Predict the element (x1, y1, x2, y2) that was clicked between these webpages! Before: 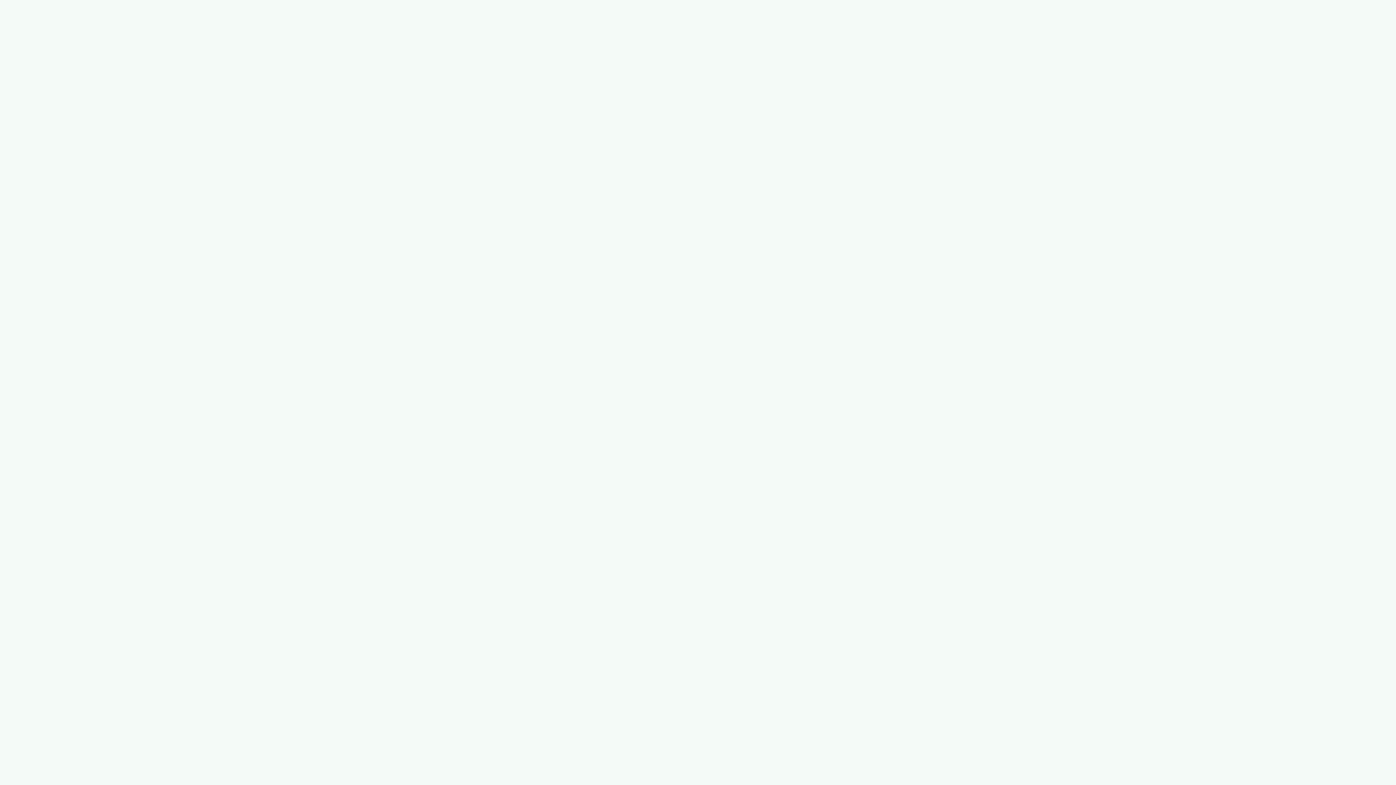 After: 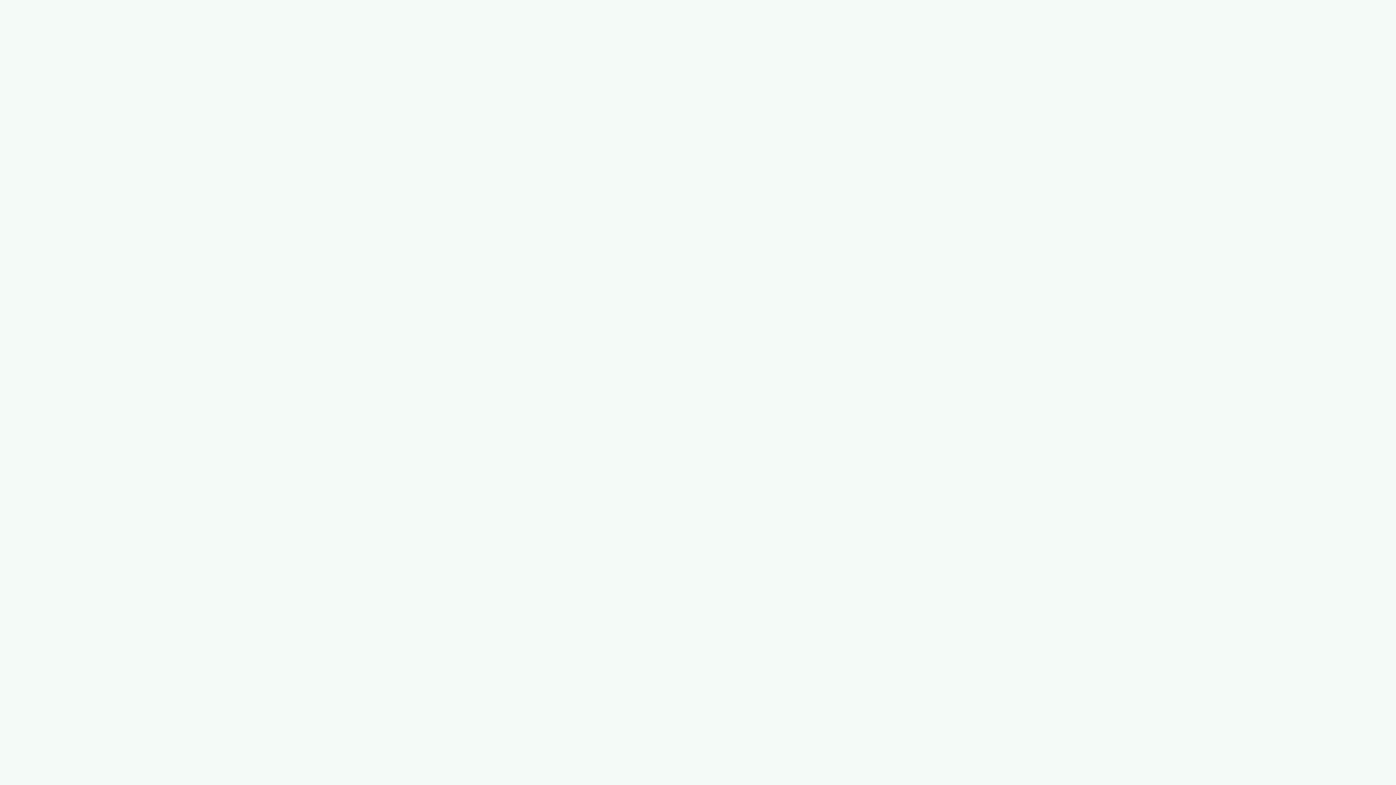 Action: label: Adamex bbox: (709, 40, 727, 46)